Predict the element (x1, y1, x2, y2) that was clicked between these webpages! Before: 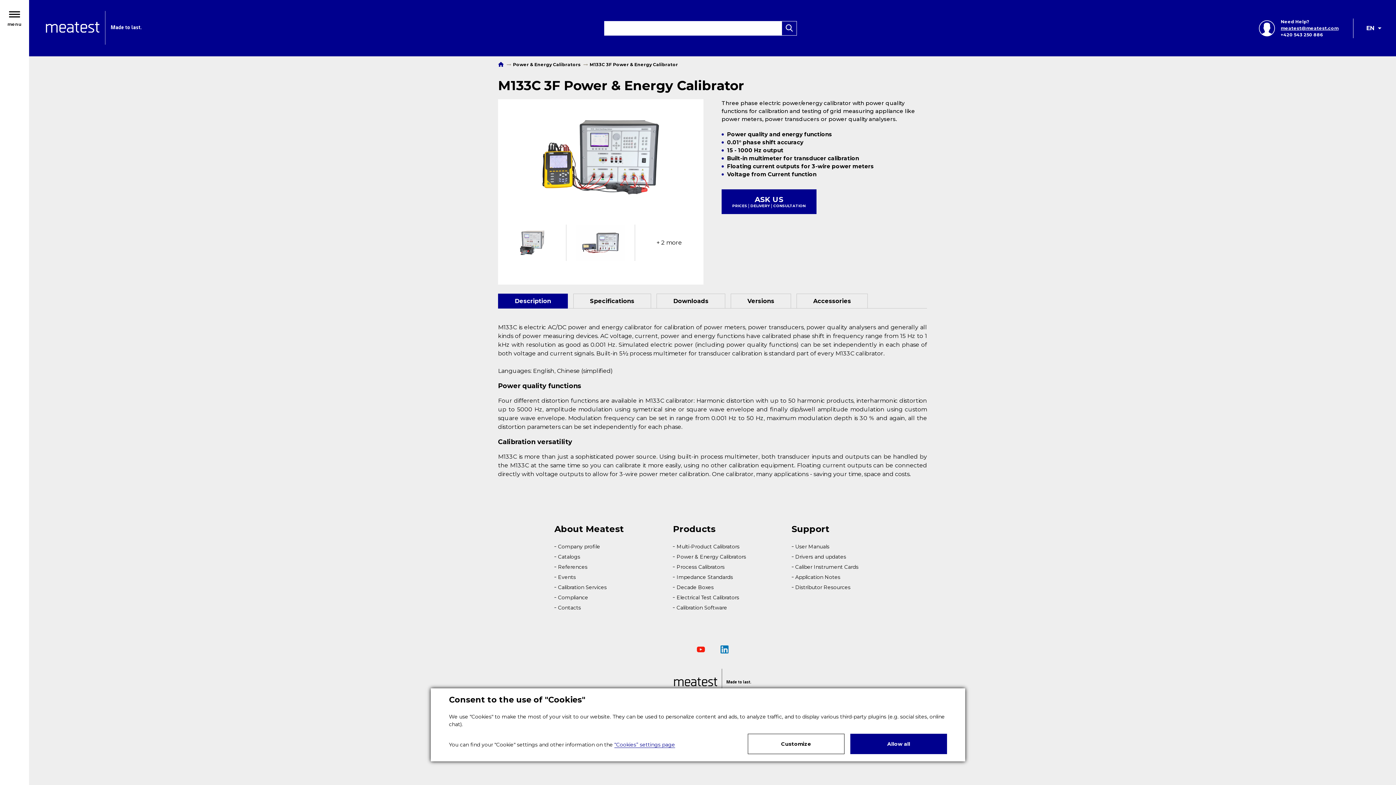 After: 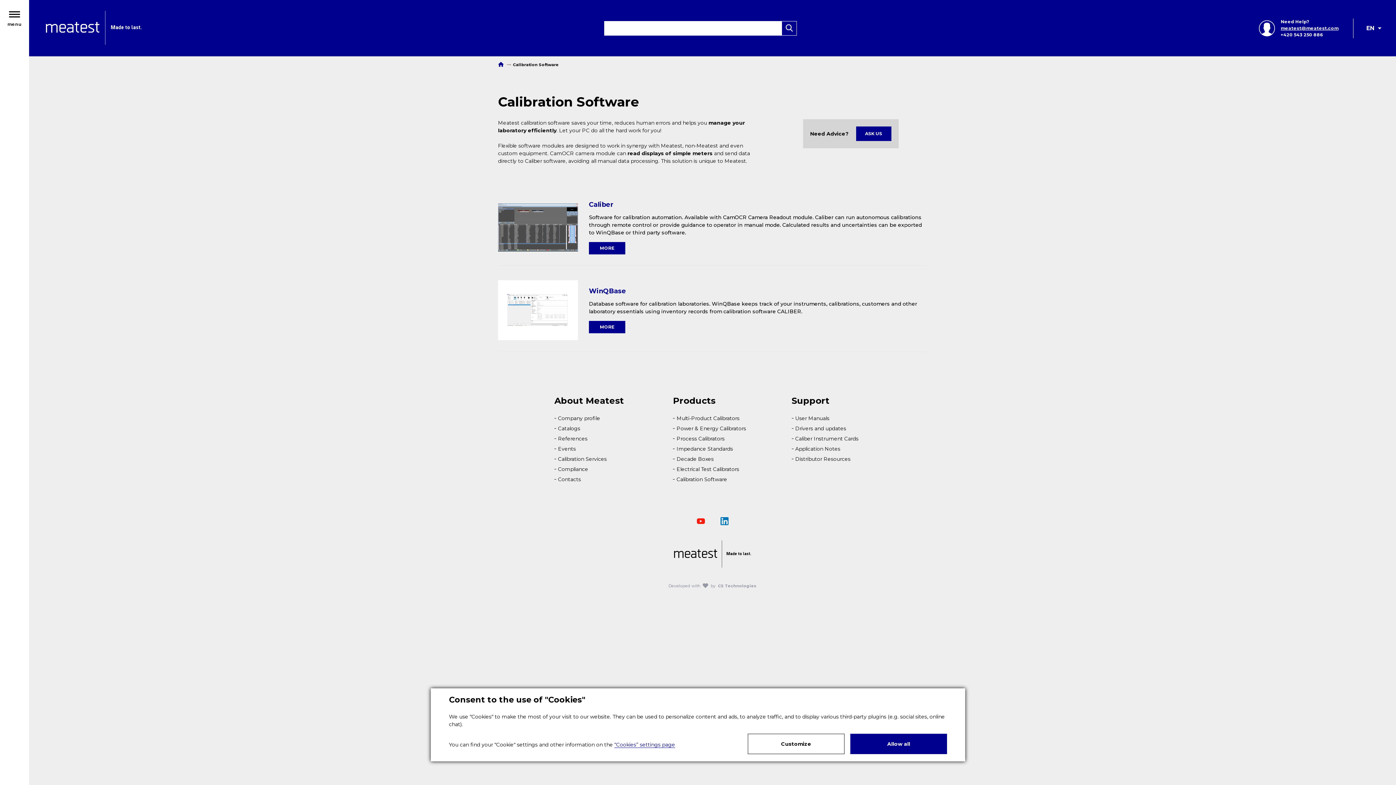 Action: bbox: (673, 602, 727, 613) label: Calibration Software